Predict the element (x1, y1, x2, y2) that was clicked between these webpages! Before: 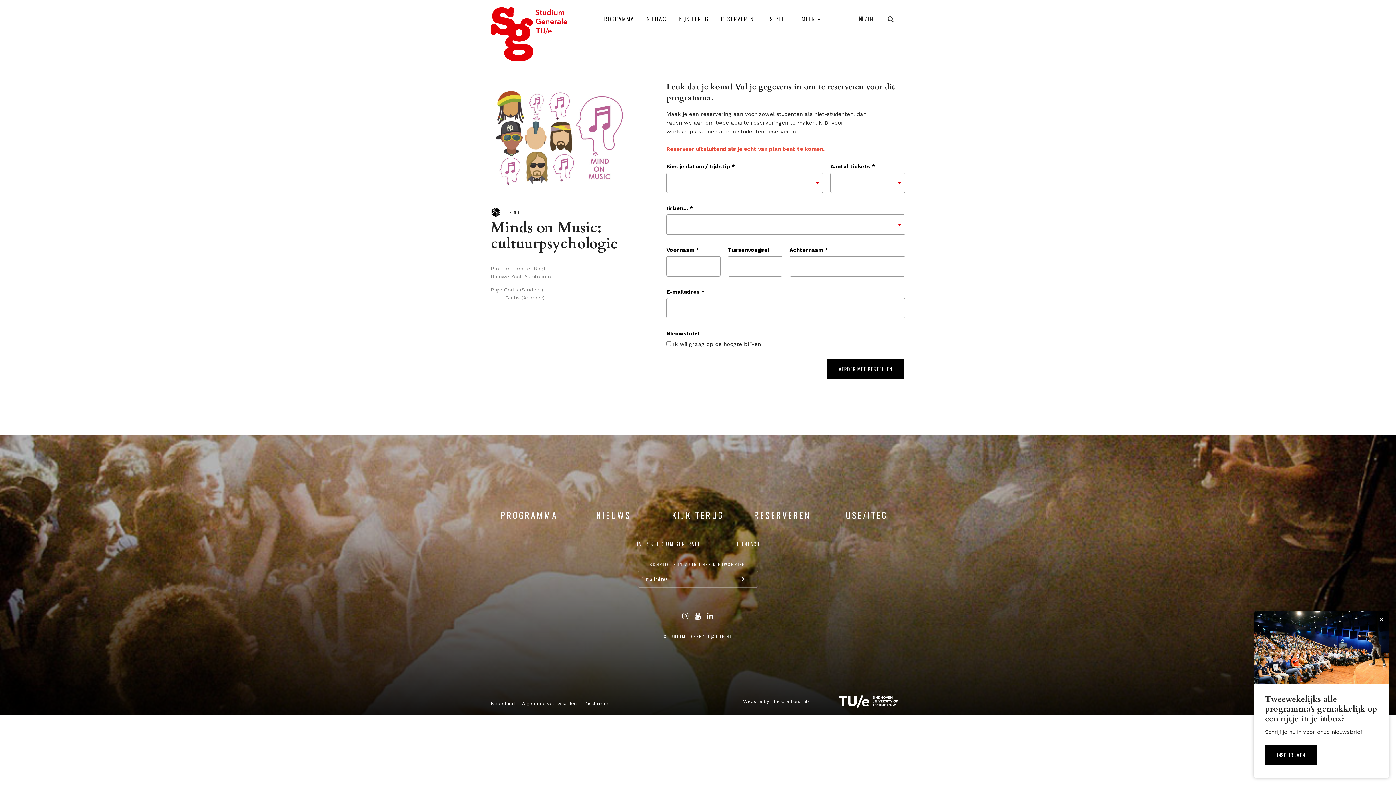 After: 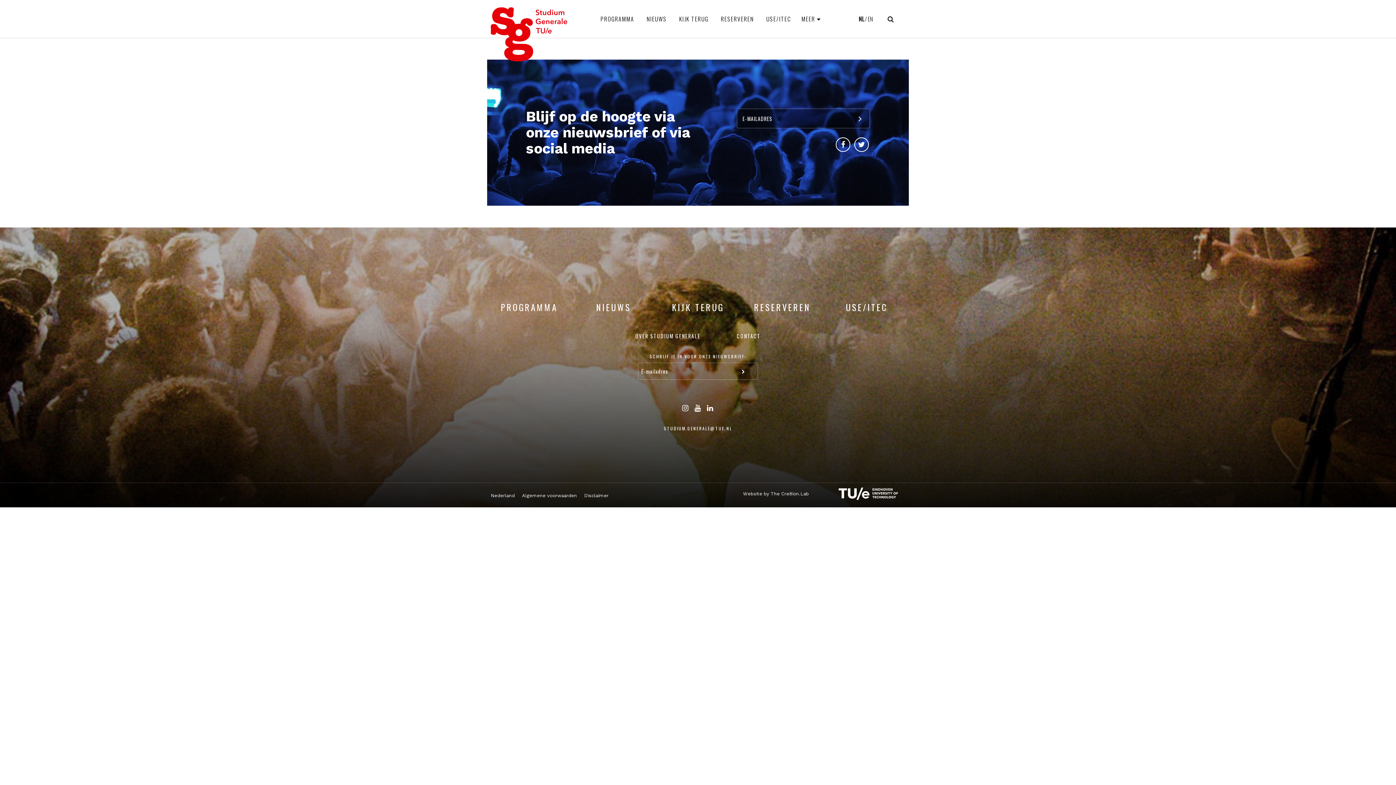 Action: label: INSCHRIJVEN bbox: (1265, 745, 1317, 765)